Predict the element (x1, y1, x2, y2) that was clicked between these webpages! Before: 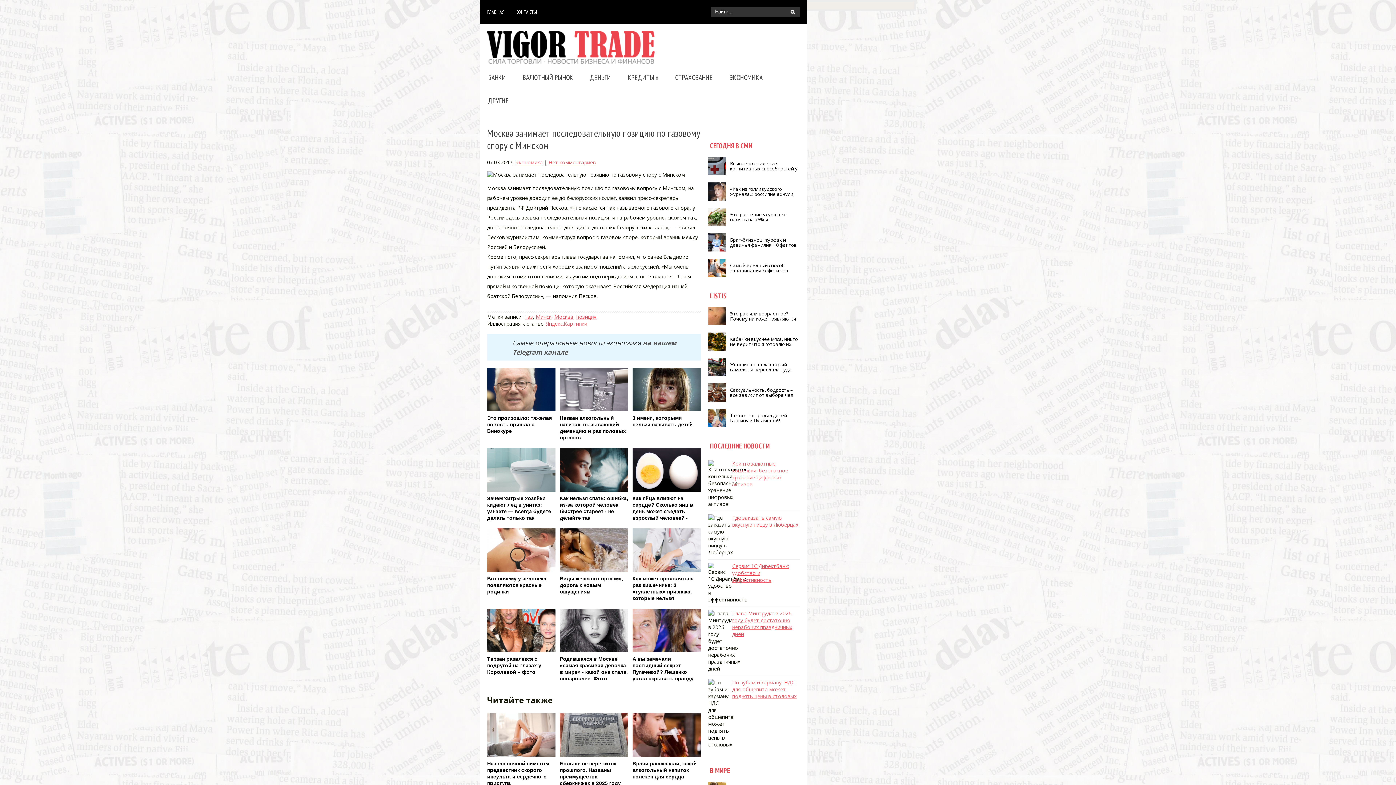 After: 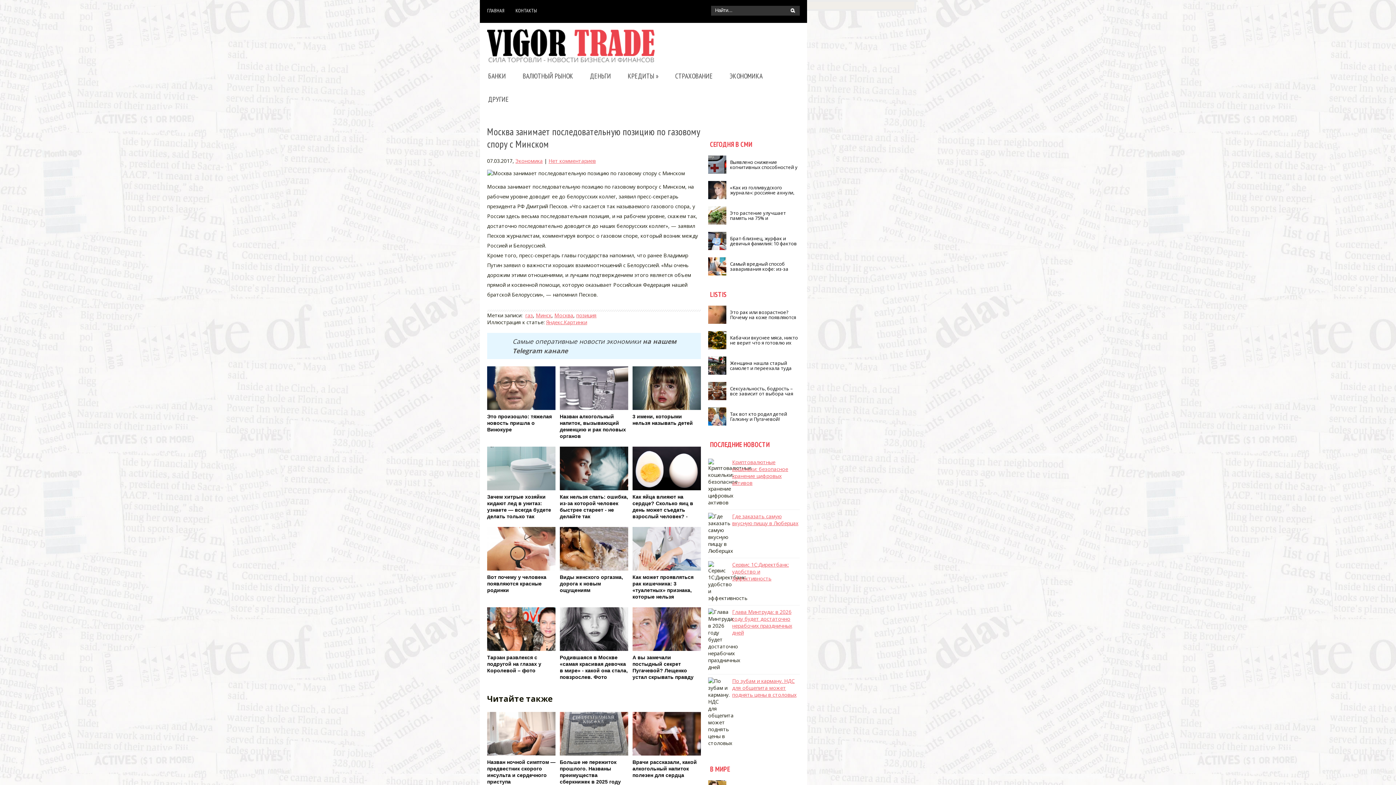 Action: label: Больше не пережиток прошлого. Названы преимущества сберкнижек в 2025 году bbox: (559, 713, 628, 786)